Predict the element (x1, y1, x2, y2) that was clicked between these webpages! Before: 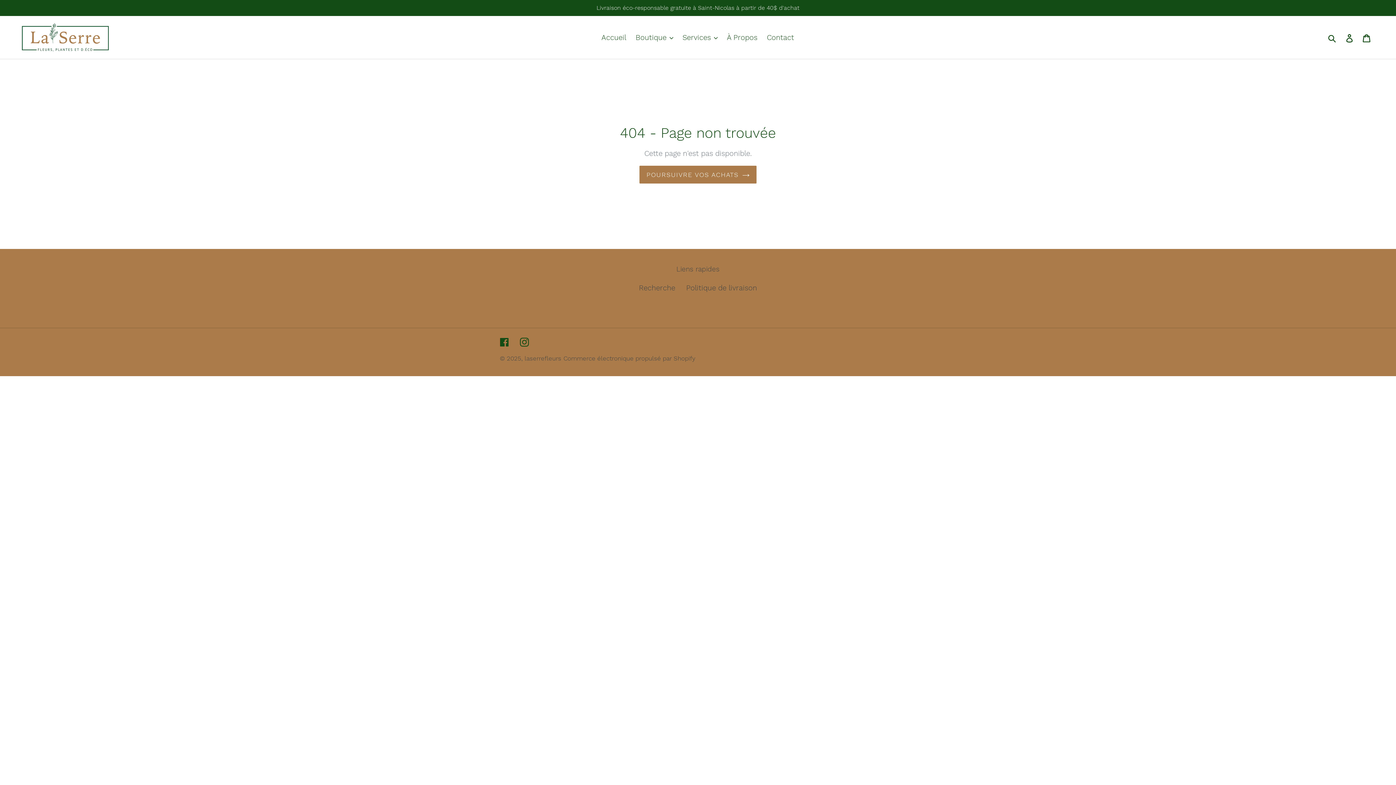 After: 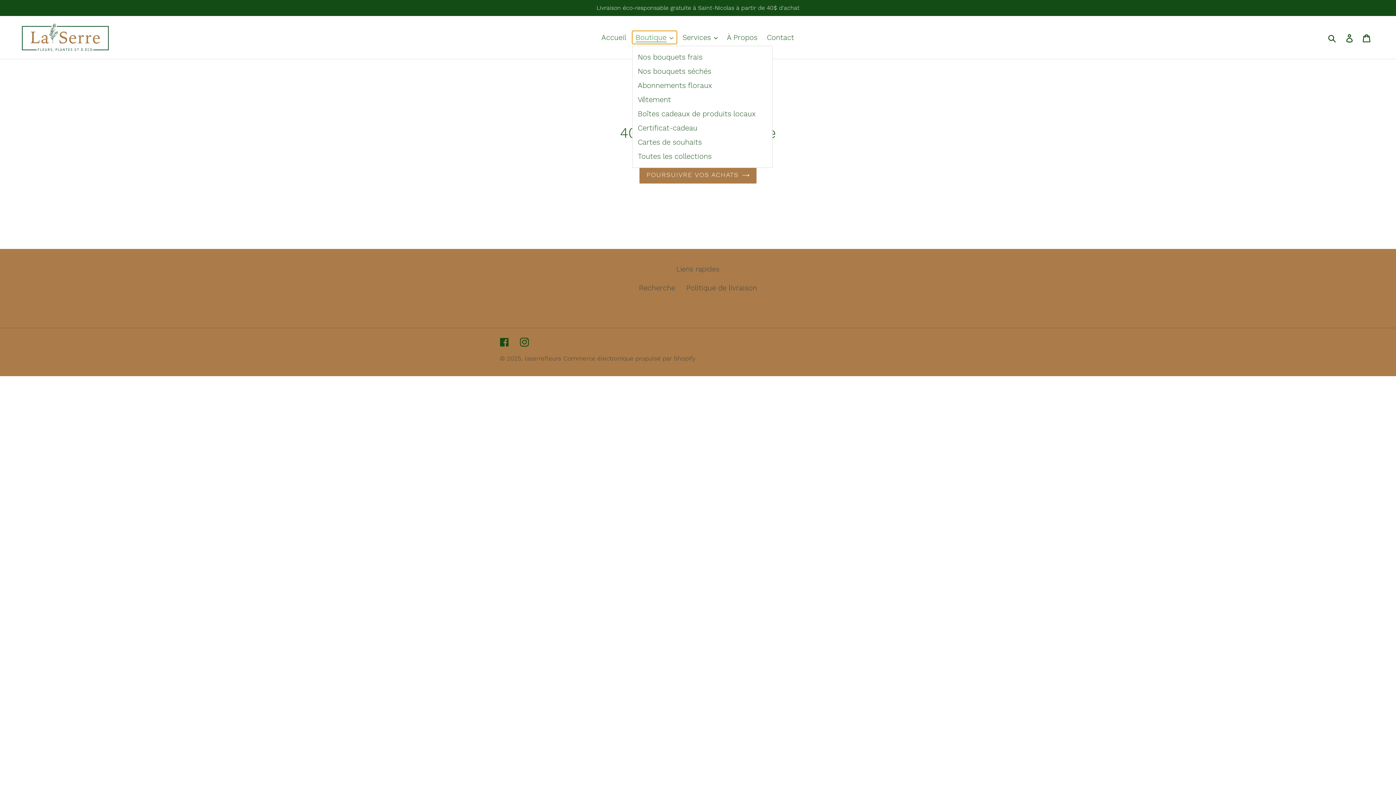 Action: bbox: (632, 30, 676, 44) label: Boutique